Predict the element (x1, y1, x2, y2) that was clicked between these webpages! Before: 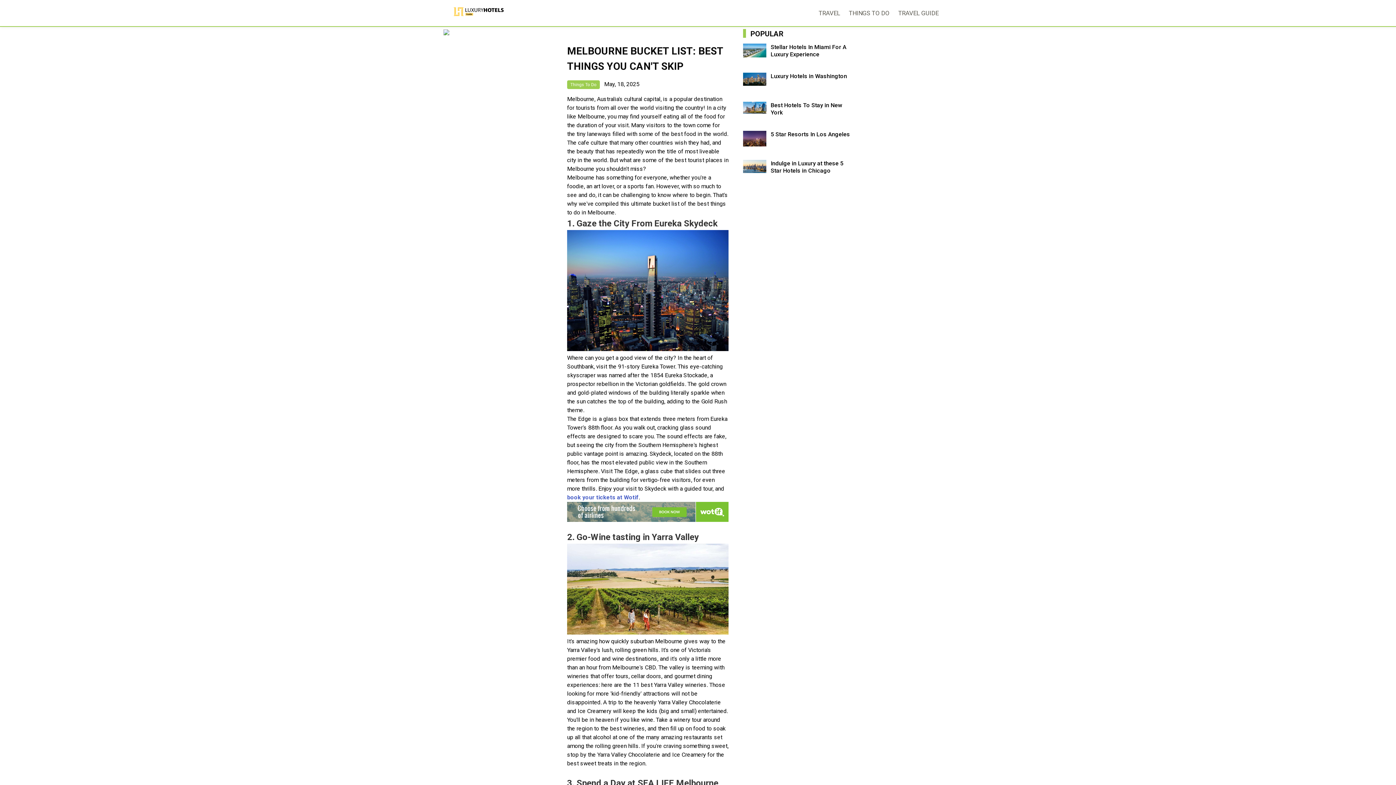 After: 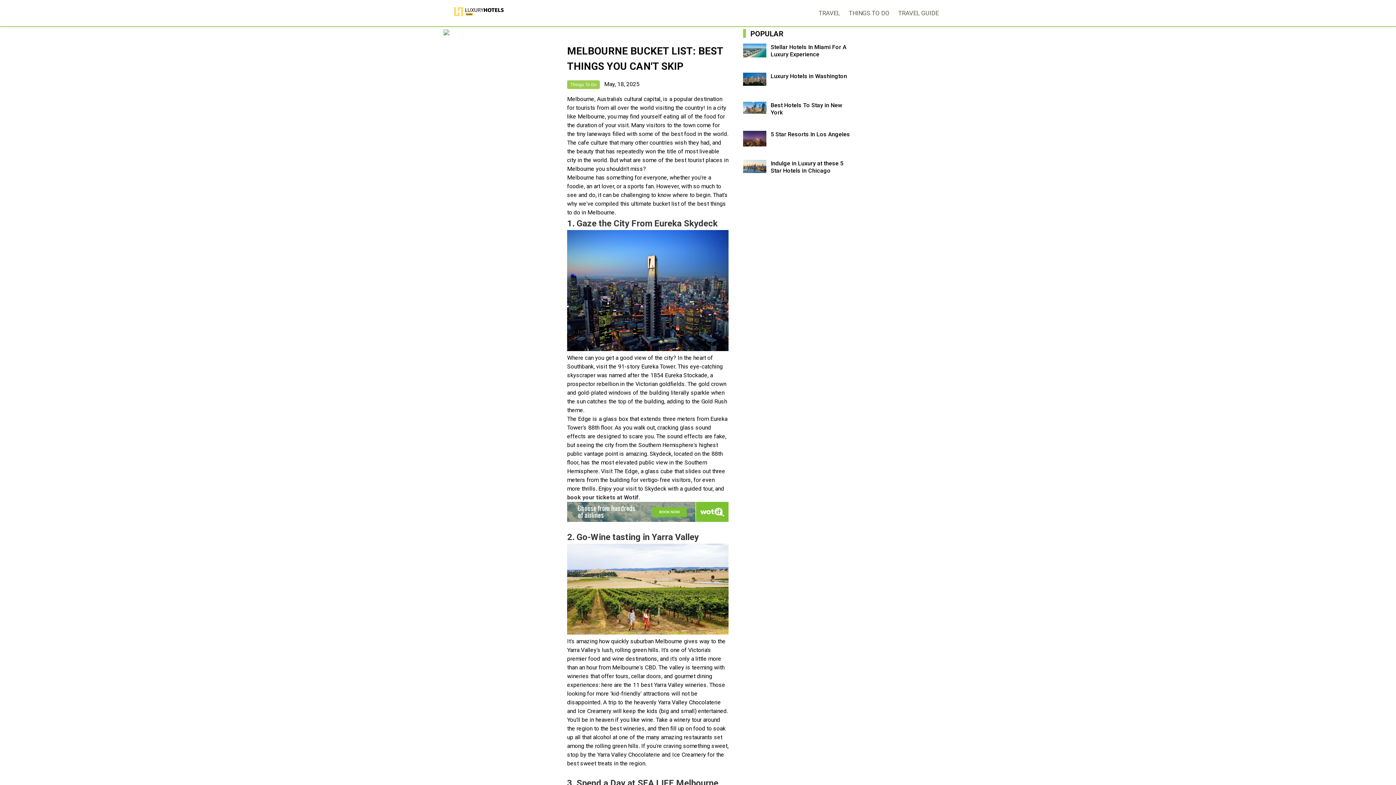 Action: bbox: (567, 494, 638, 501) label: book your tickets at Wotif